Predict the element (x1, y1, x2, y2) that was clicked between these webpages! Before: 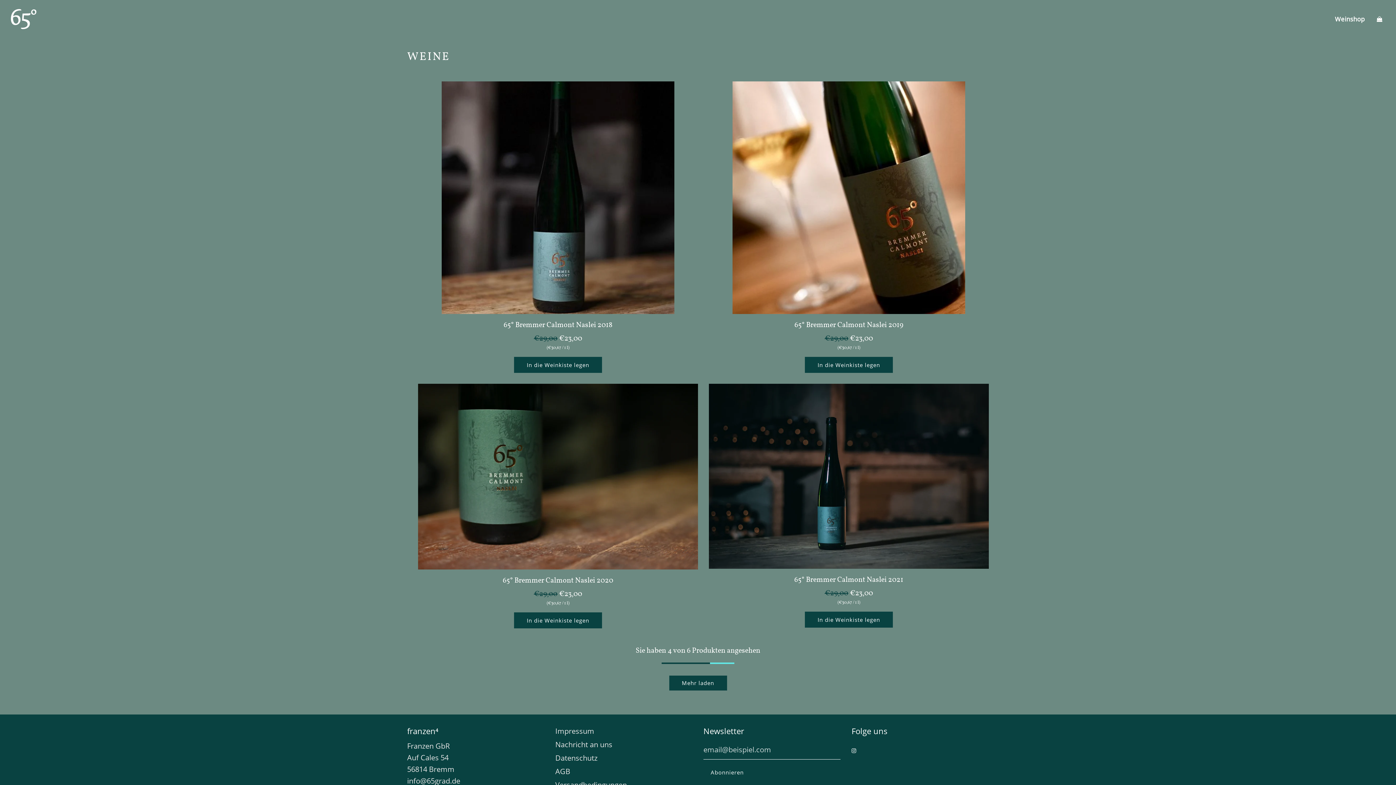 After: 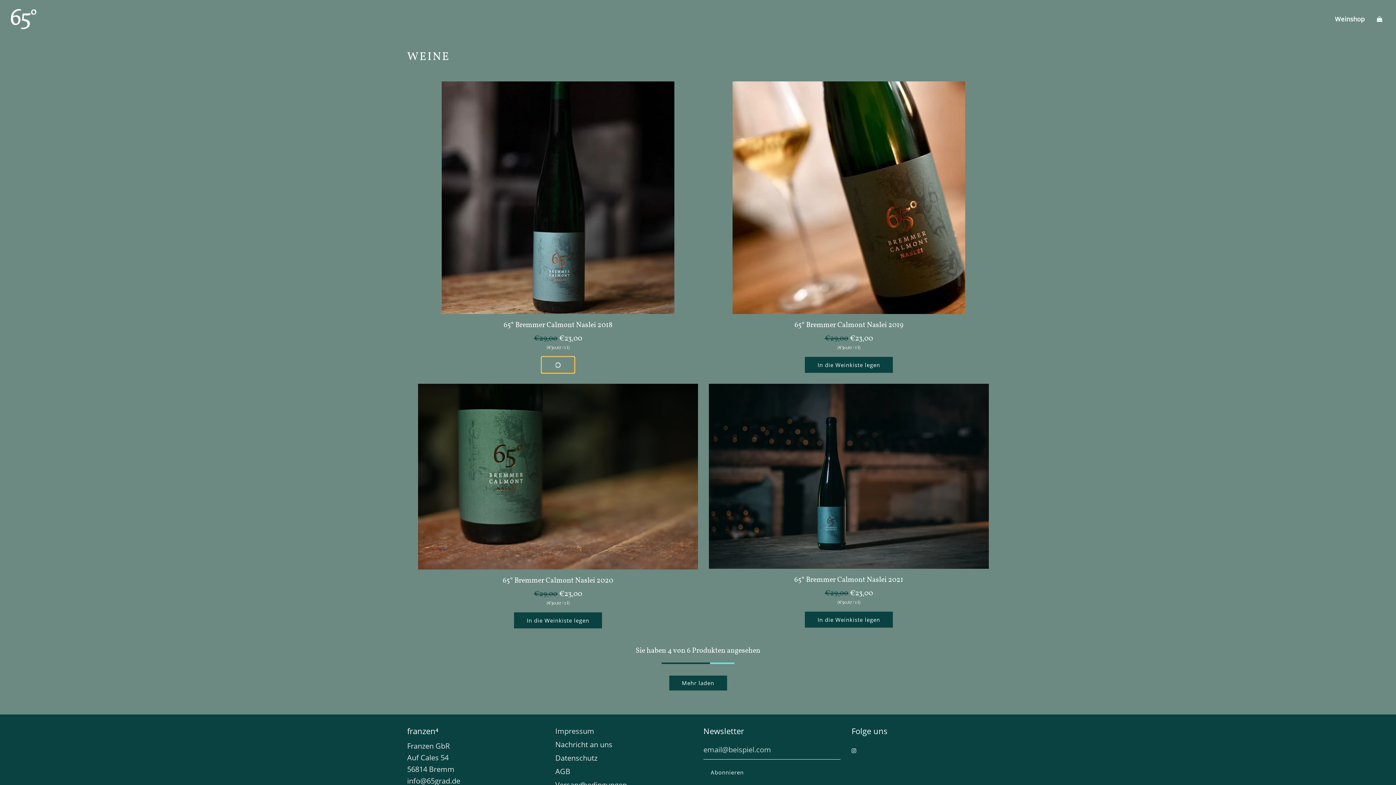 Action: label: In die Weinkiste legen bbox: (514, 357, 602, 373)